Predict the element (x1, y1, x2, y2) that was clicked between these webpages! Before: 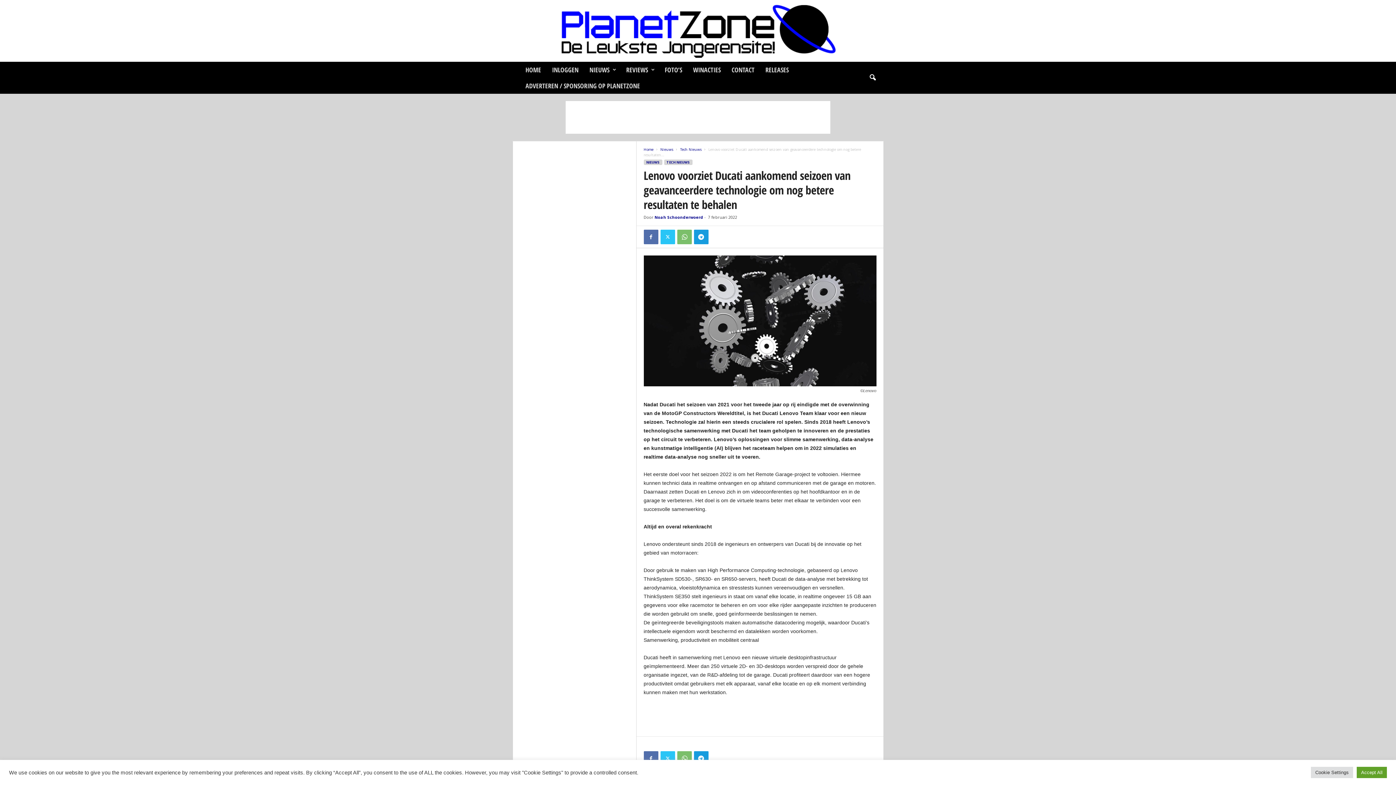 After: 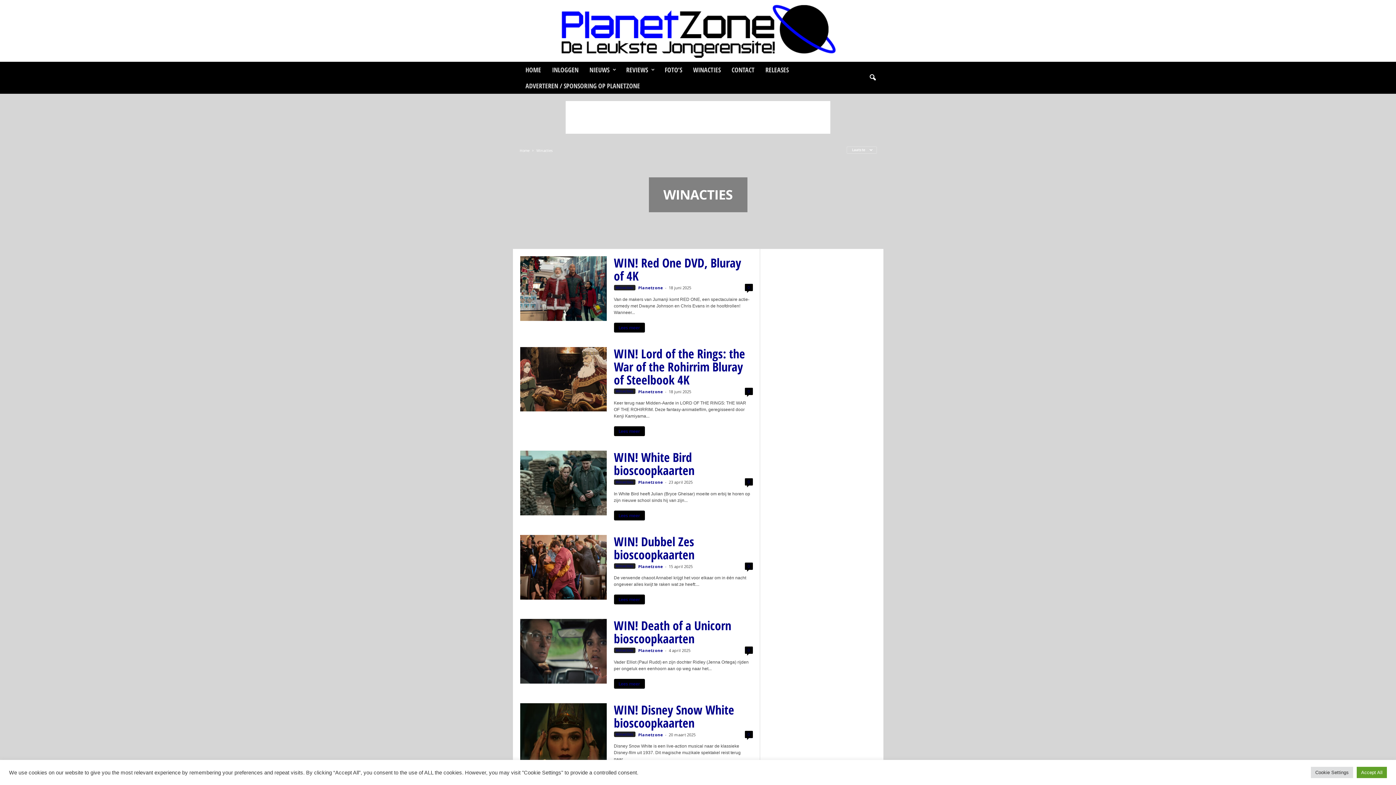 Action: bbox: (687, 61, 726, 77) label: WINACTIES